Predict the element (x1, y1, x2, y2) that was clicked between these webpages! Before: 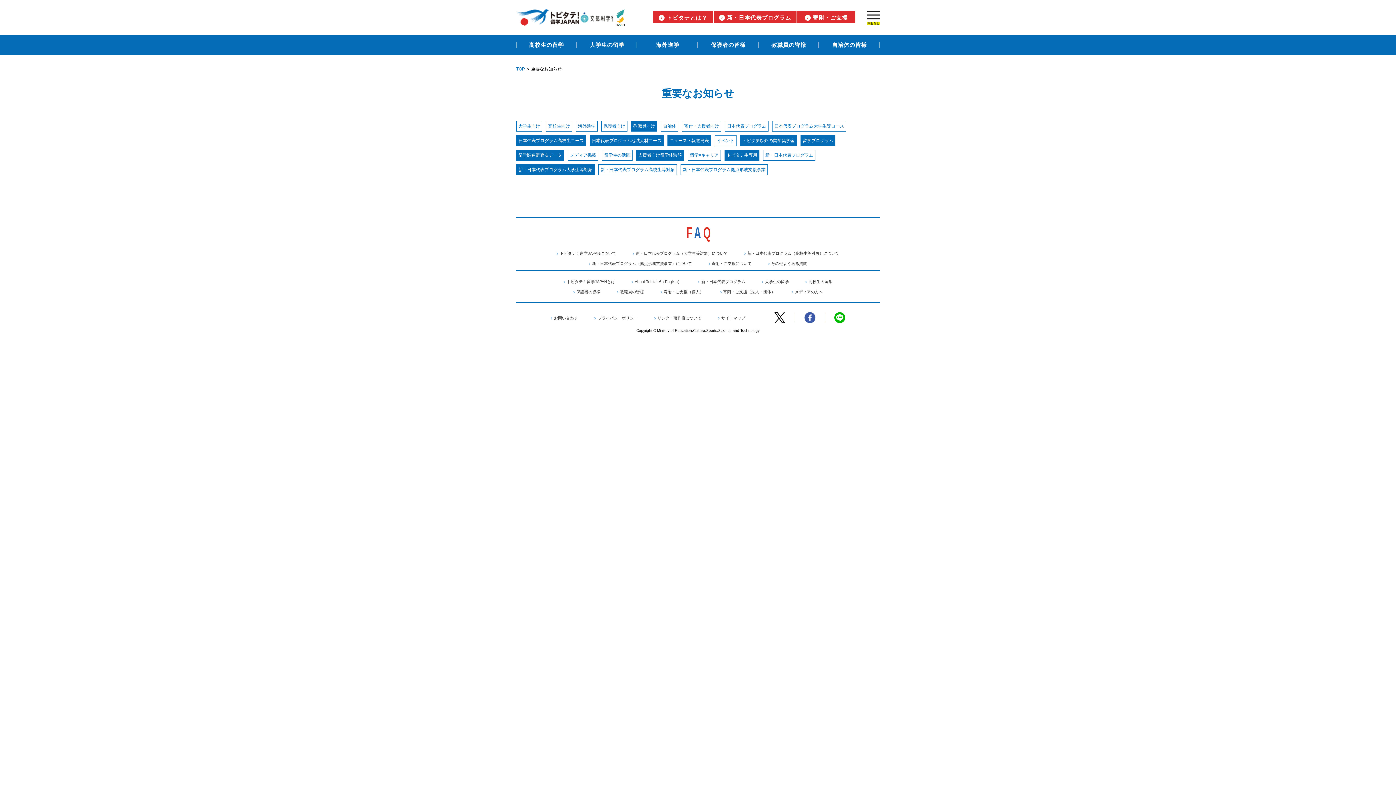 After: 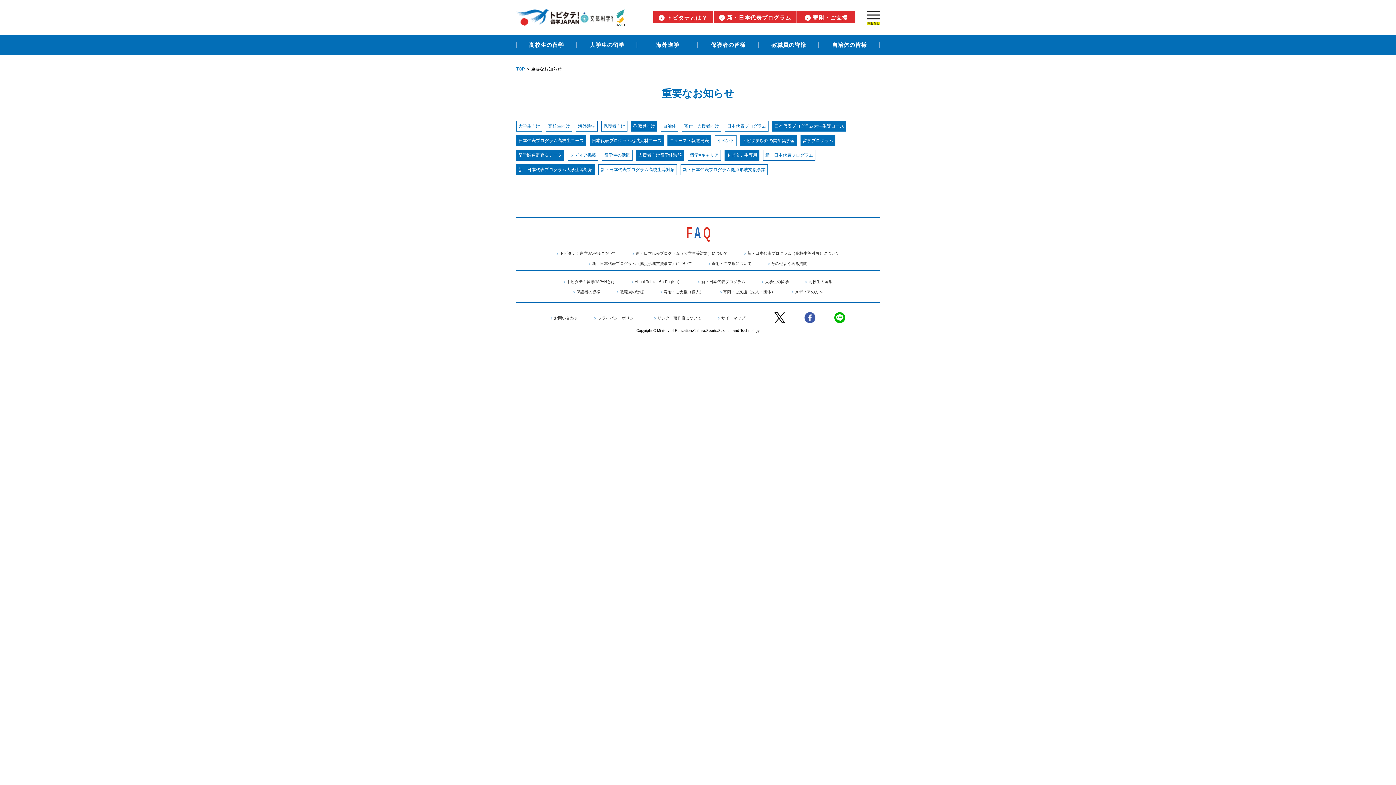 Action: label: 日本代表プログラム大学生等コース bbox: (774, 123, 844, 129)